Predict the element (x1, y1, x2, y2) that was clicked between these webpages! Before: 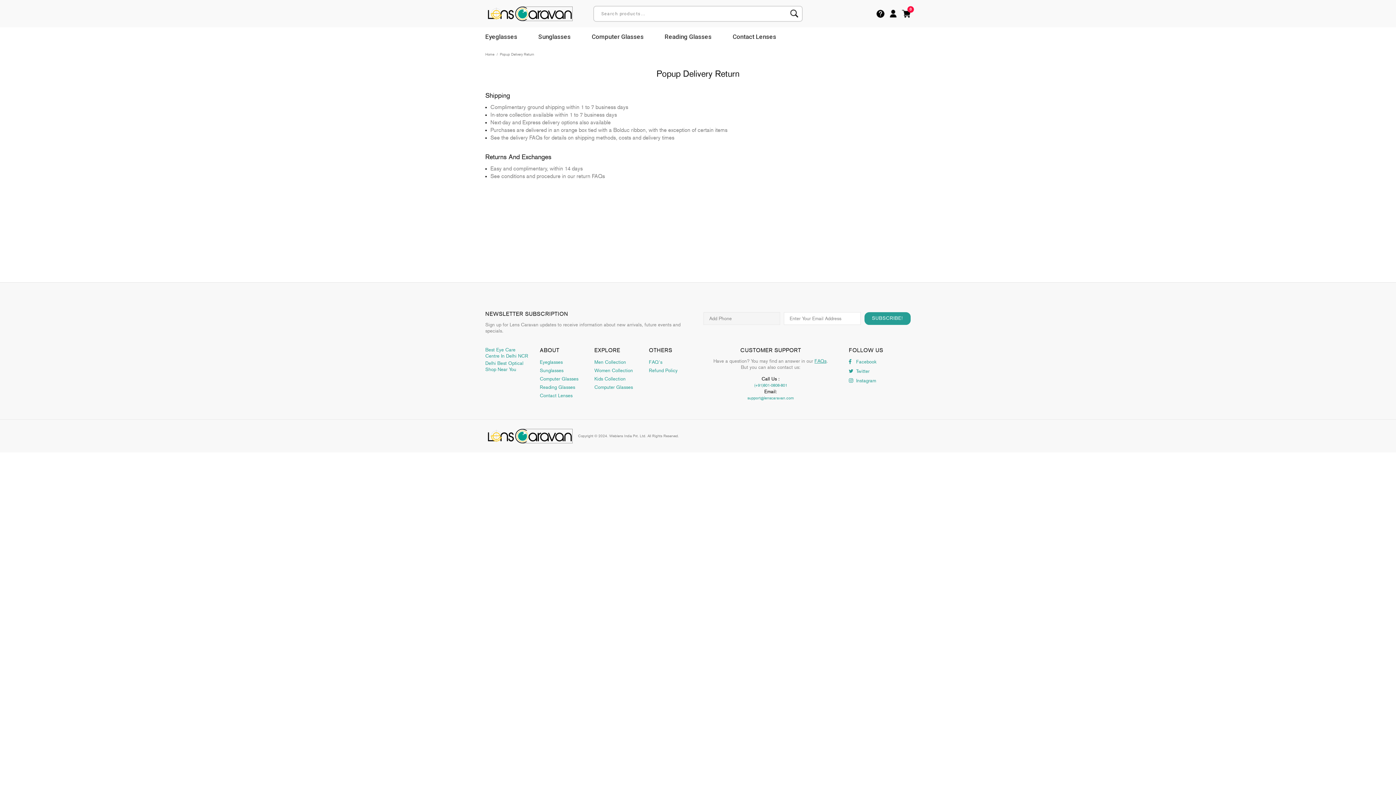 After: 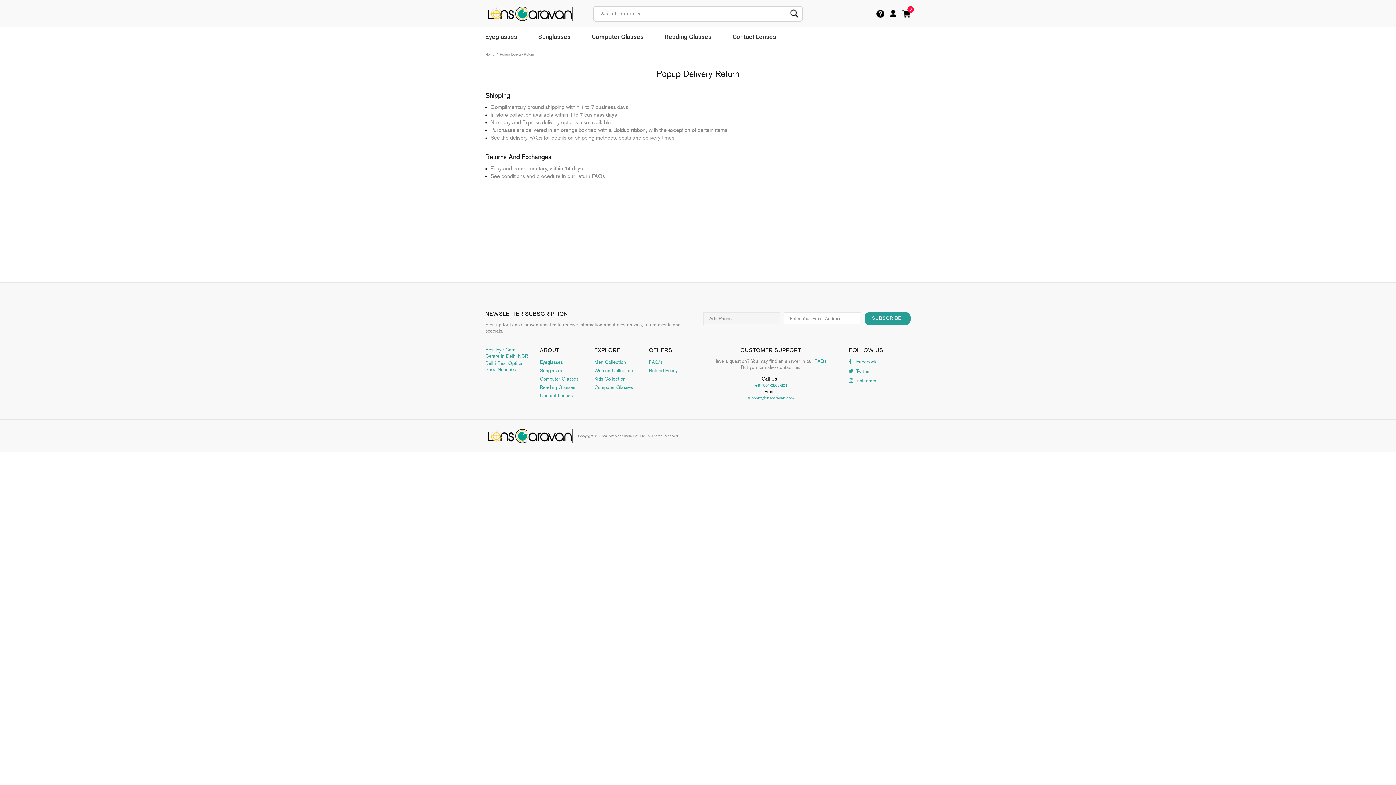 Action: label: support@lenscaravan.com bbox: (747, 395, 794, 401)